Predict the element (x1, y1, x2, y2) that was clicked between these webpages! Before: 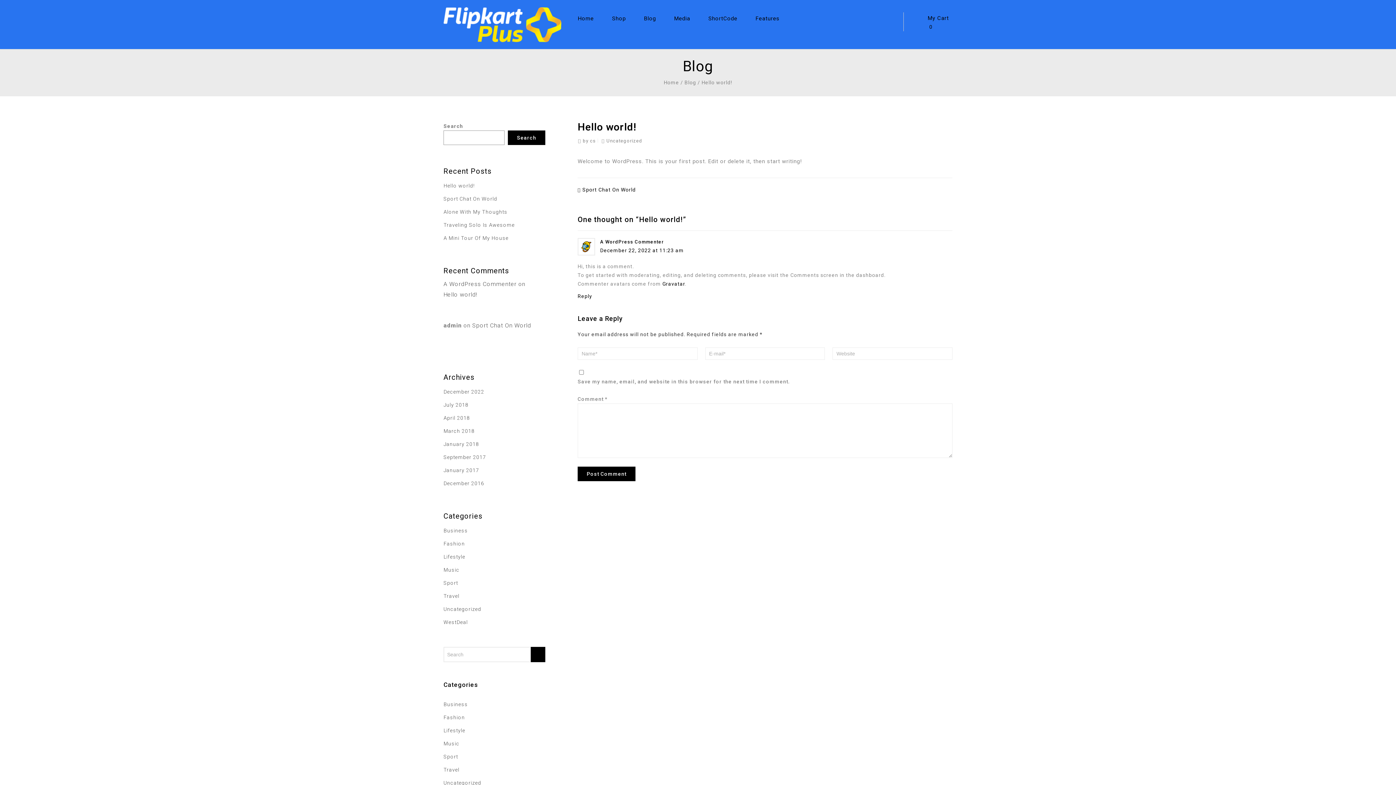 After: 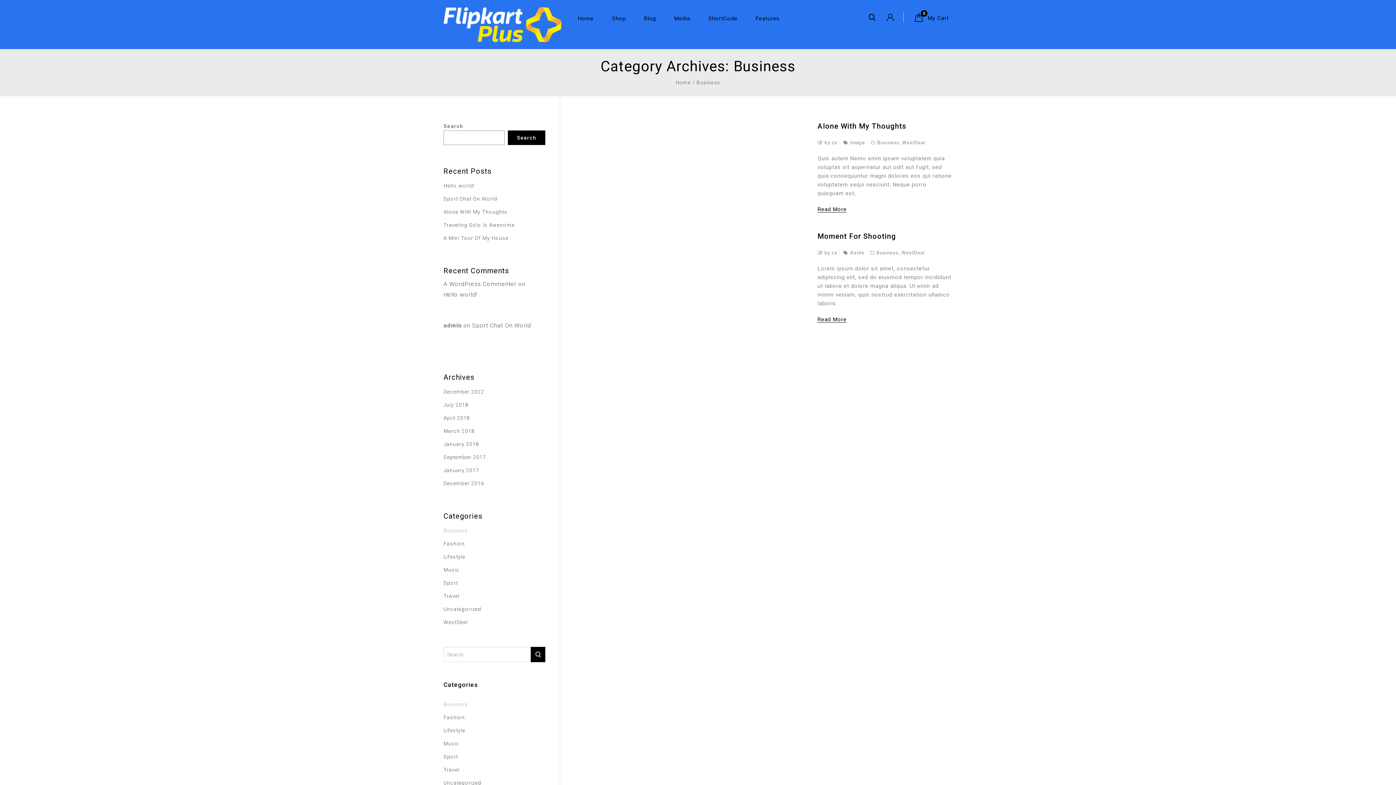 Action: label: Business bbox: (443, 698, 468, 711)